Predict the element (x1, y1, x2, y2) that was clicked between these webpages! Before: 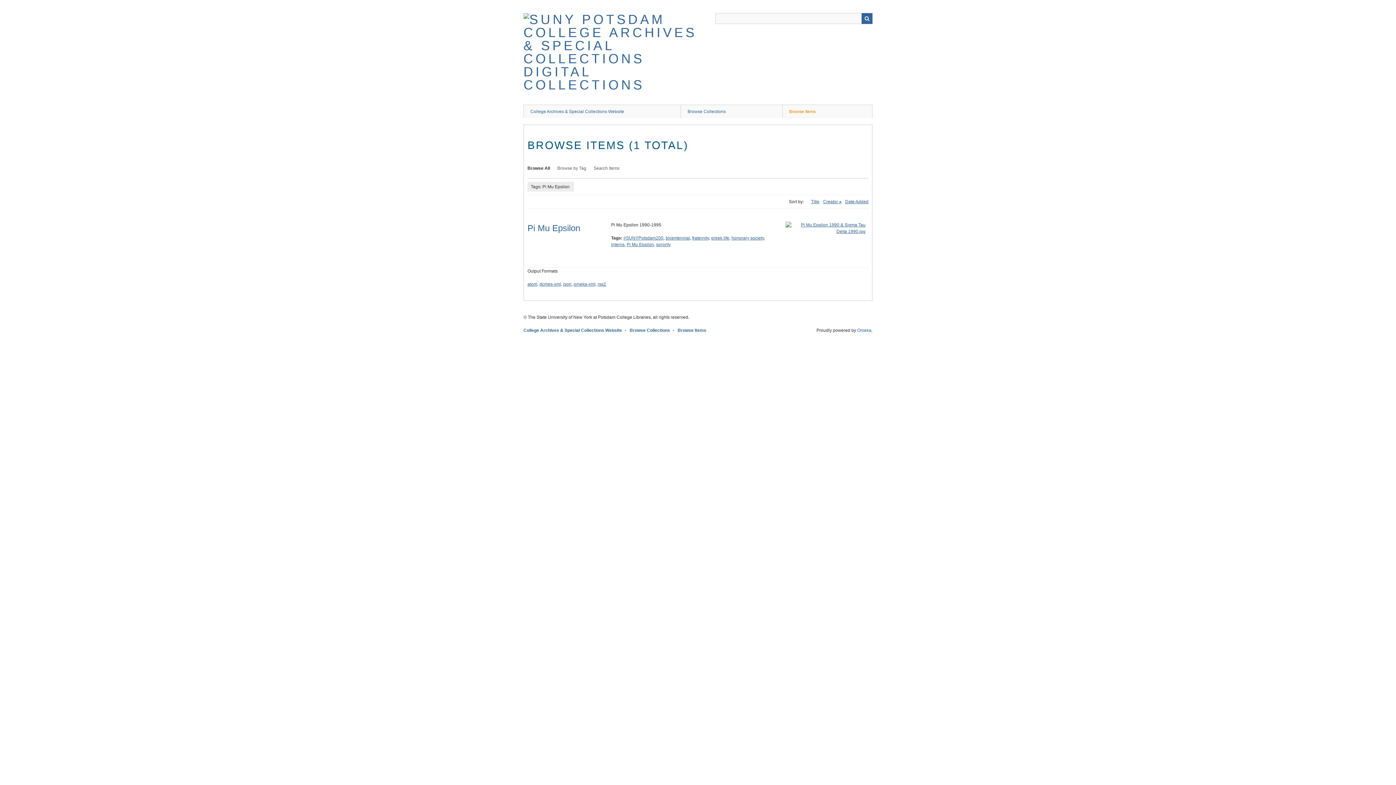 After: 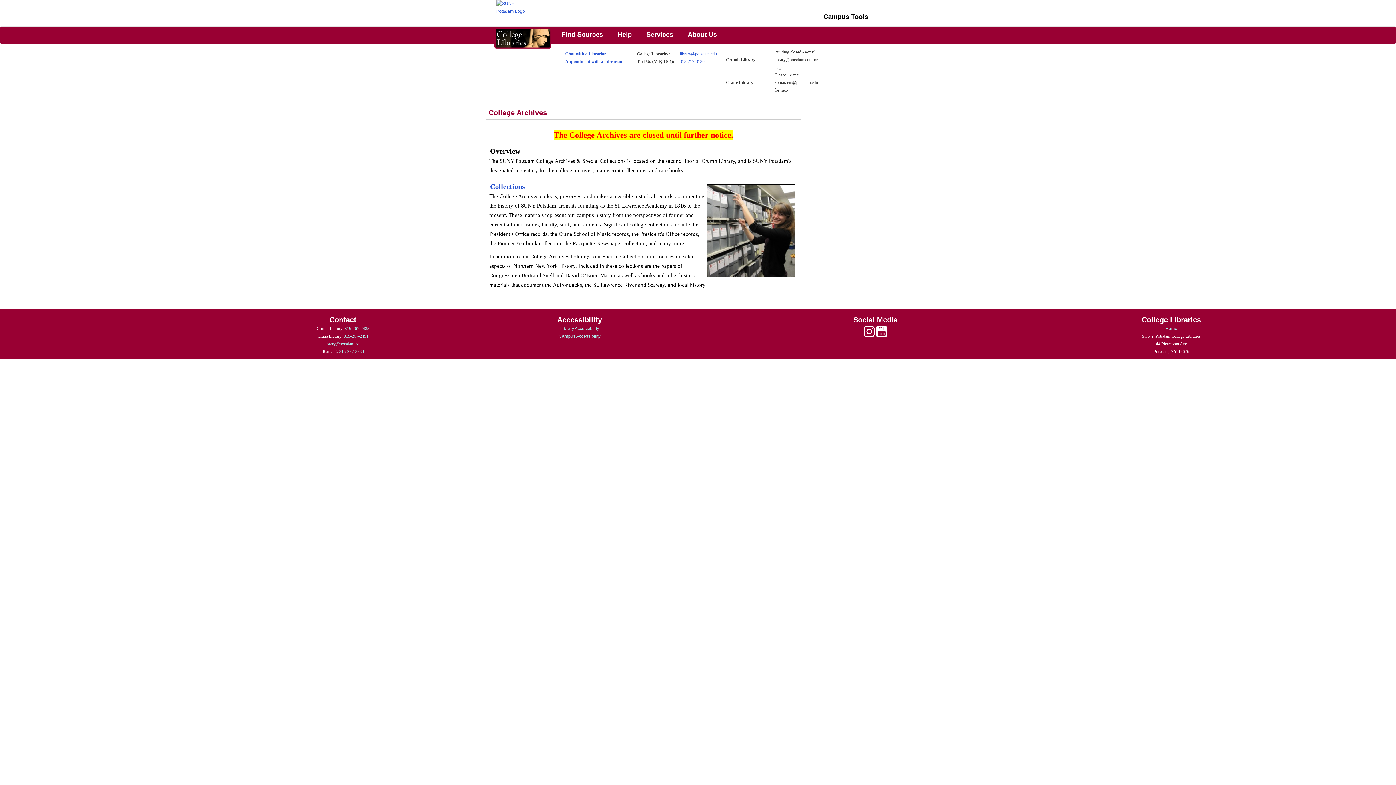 Action: bbox: (523, 328, 622, 333) label: College Archives & Special Collections Website